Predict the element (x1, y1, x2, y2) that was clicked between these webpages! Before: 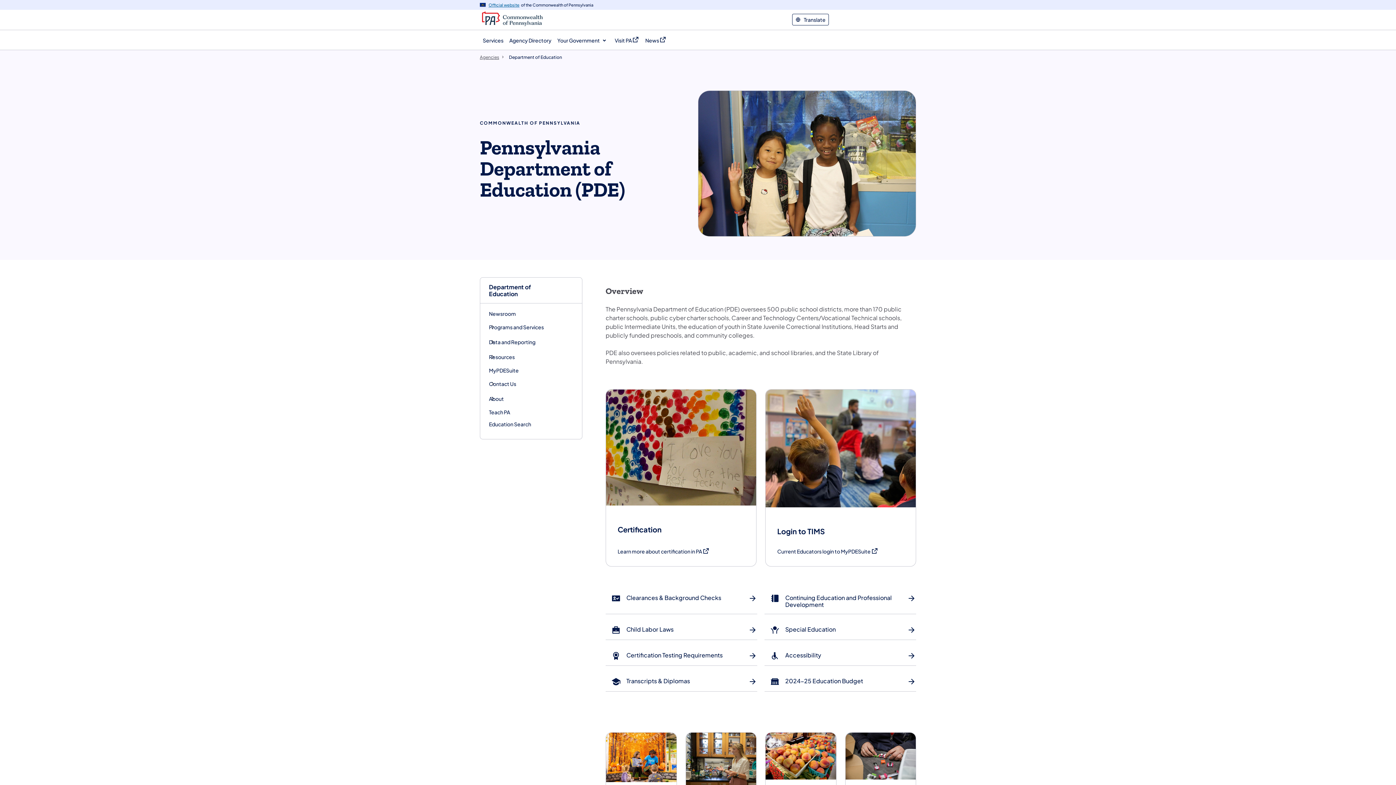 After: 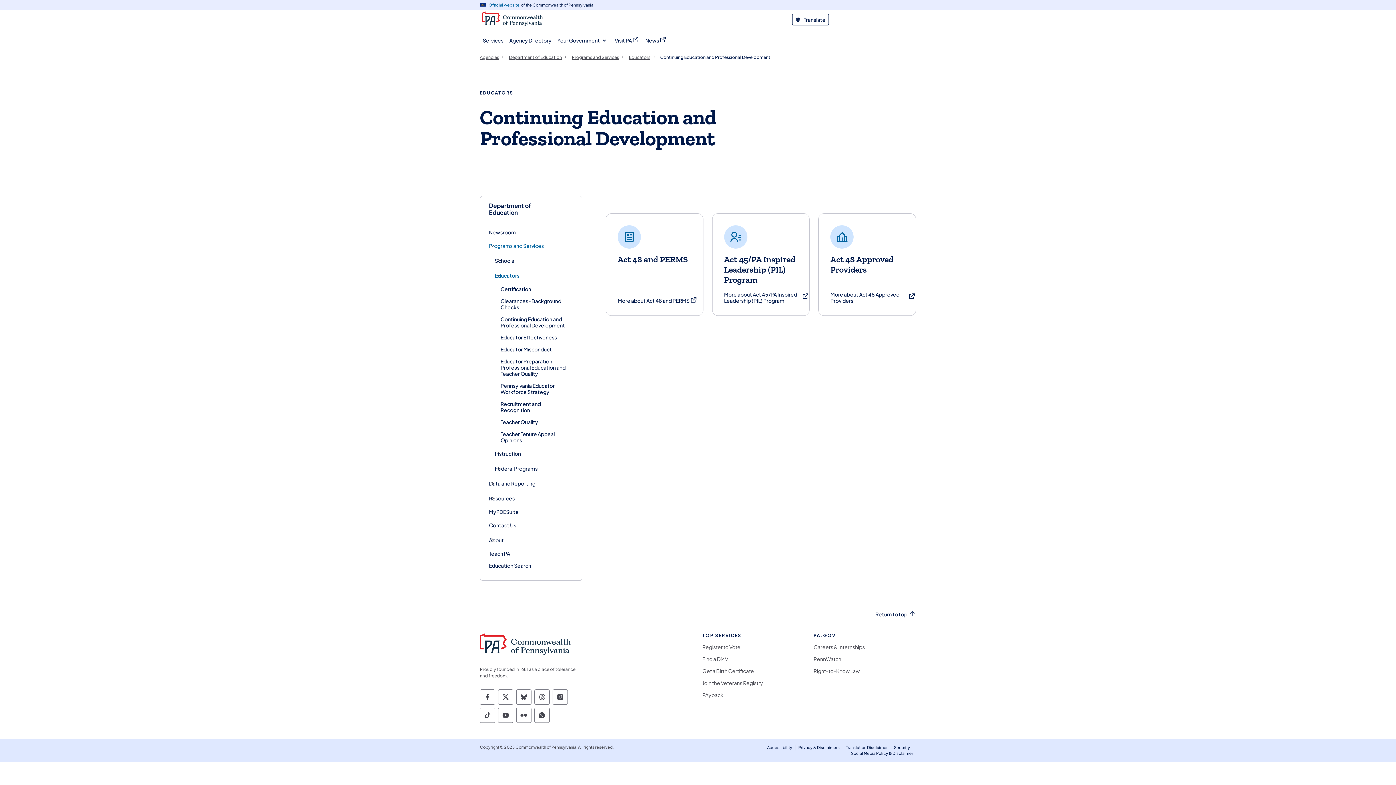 Action: bbox: (764, 590, 916, 614) label: Continuing Education and Professional Development